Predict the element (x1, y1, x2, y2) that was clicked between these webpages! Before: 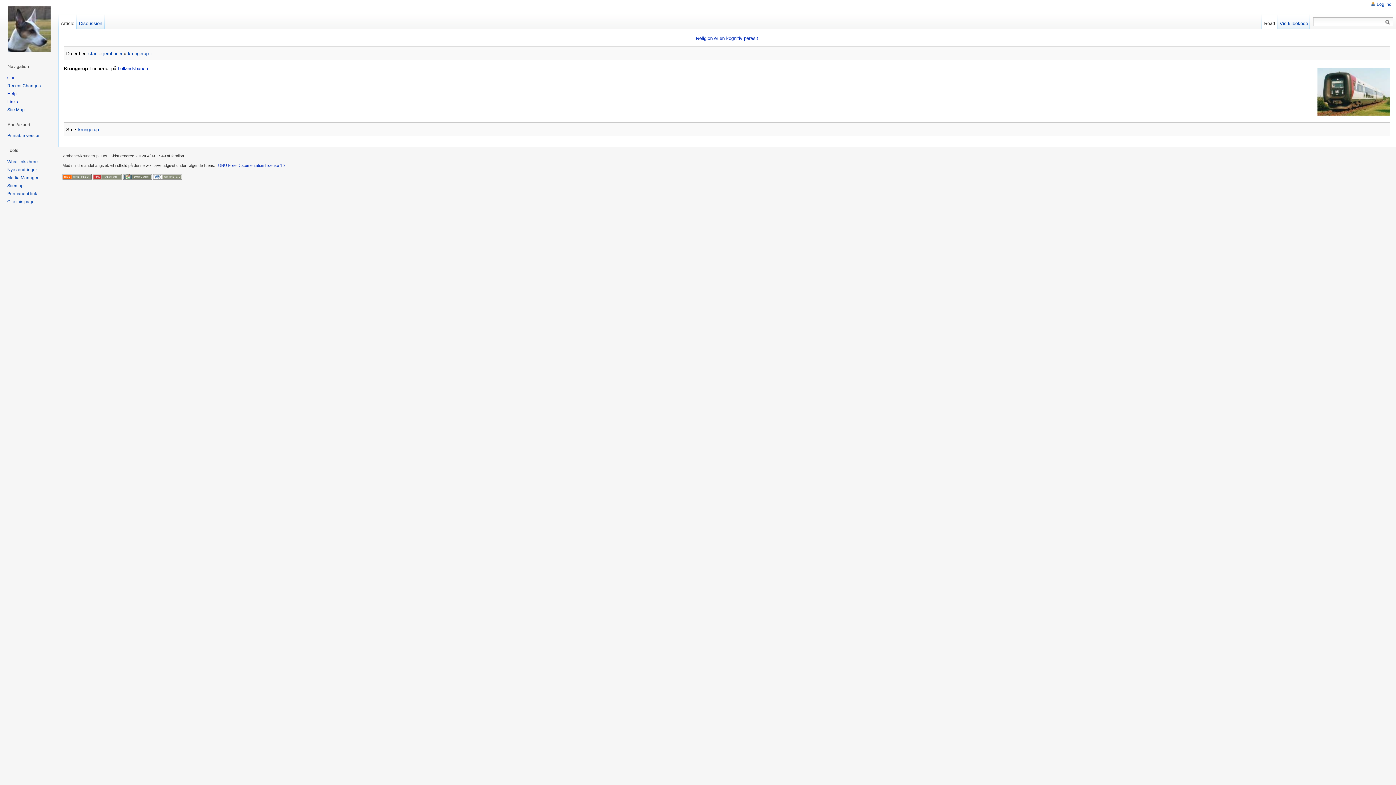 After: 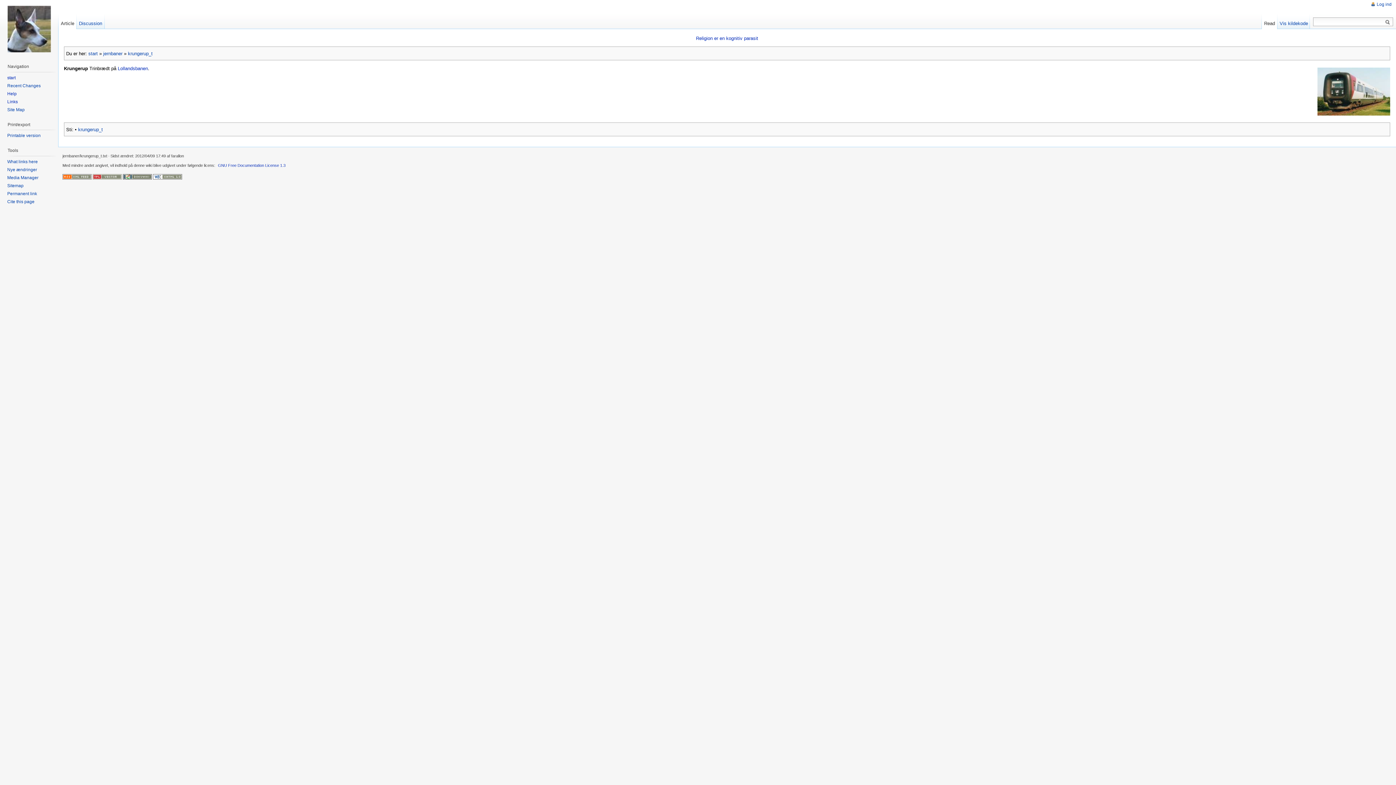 Action: bbox: (78, 126, 102, 132) label: krungerup_t